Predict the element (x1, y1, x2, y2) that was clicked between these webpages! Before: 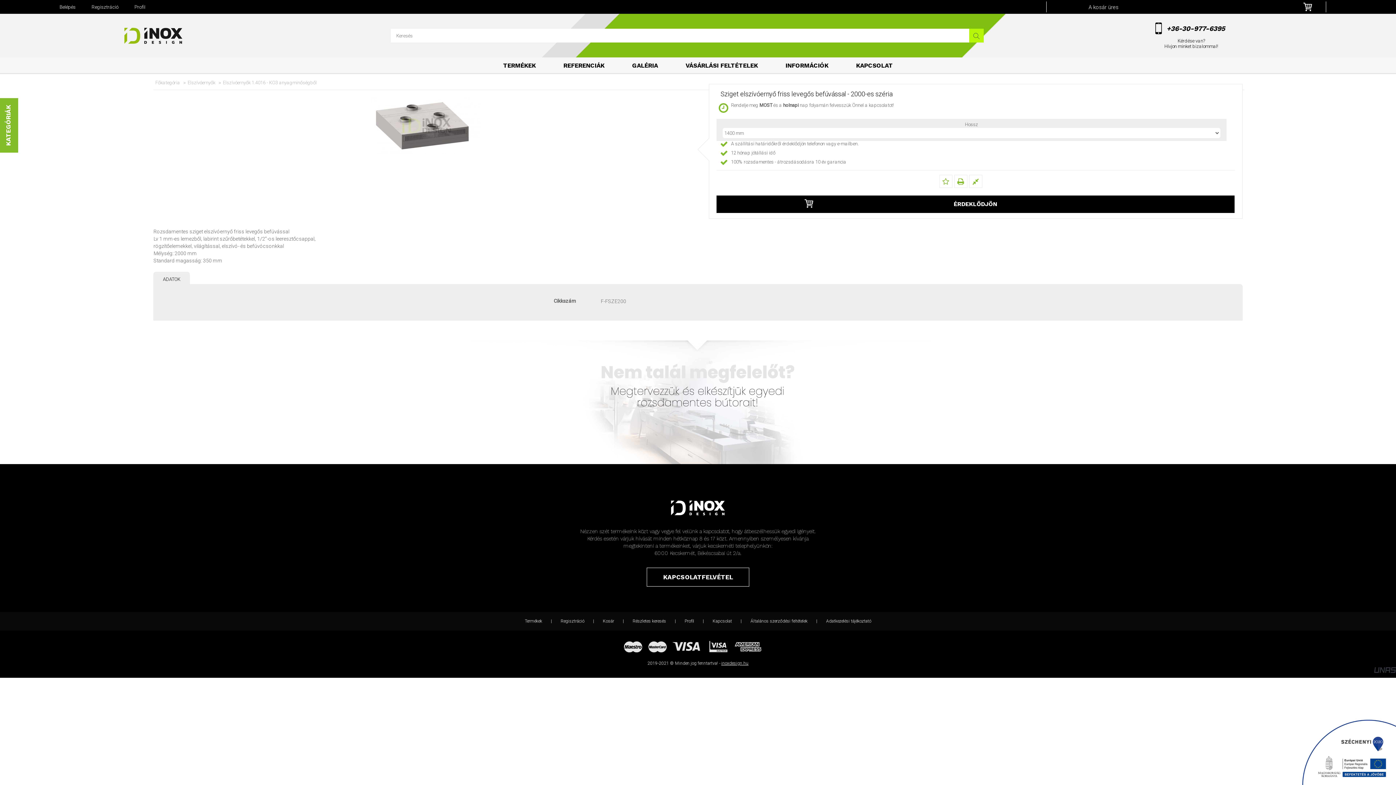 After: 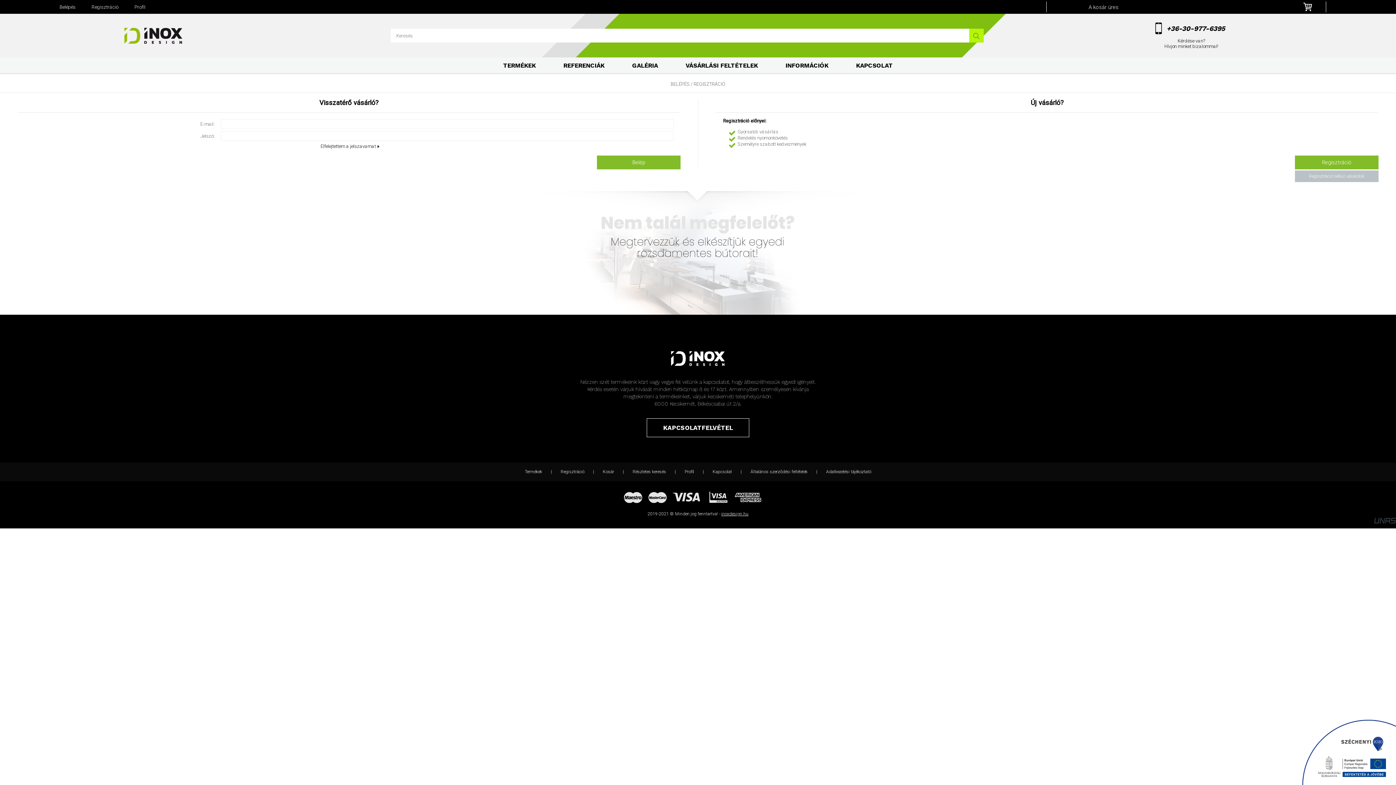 Action: bbox: (126, 0, 153, 13) label: Profil